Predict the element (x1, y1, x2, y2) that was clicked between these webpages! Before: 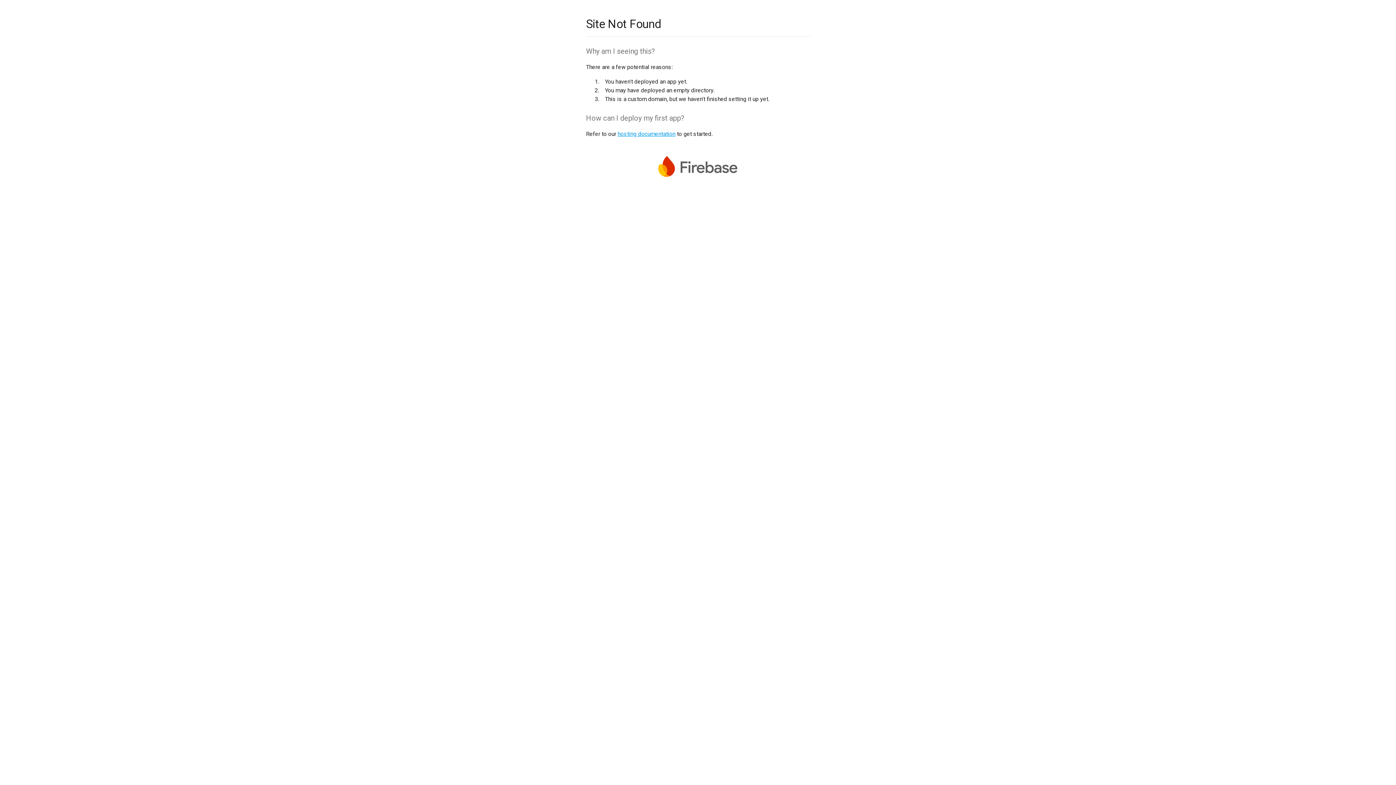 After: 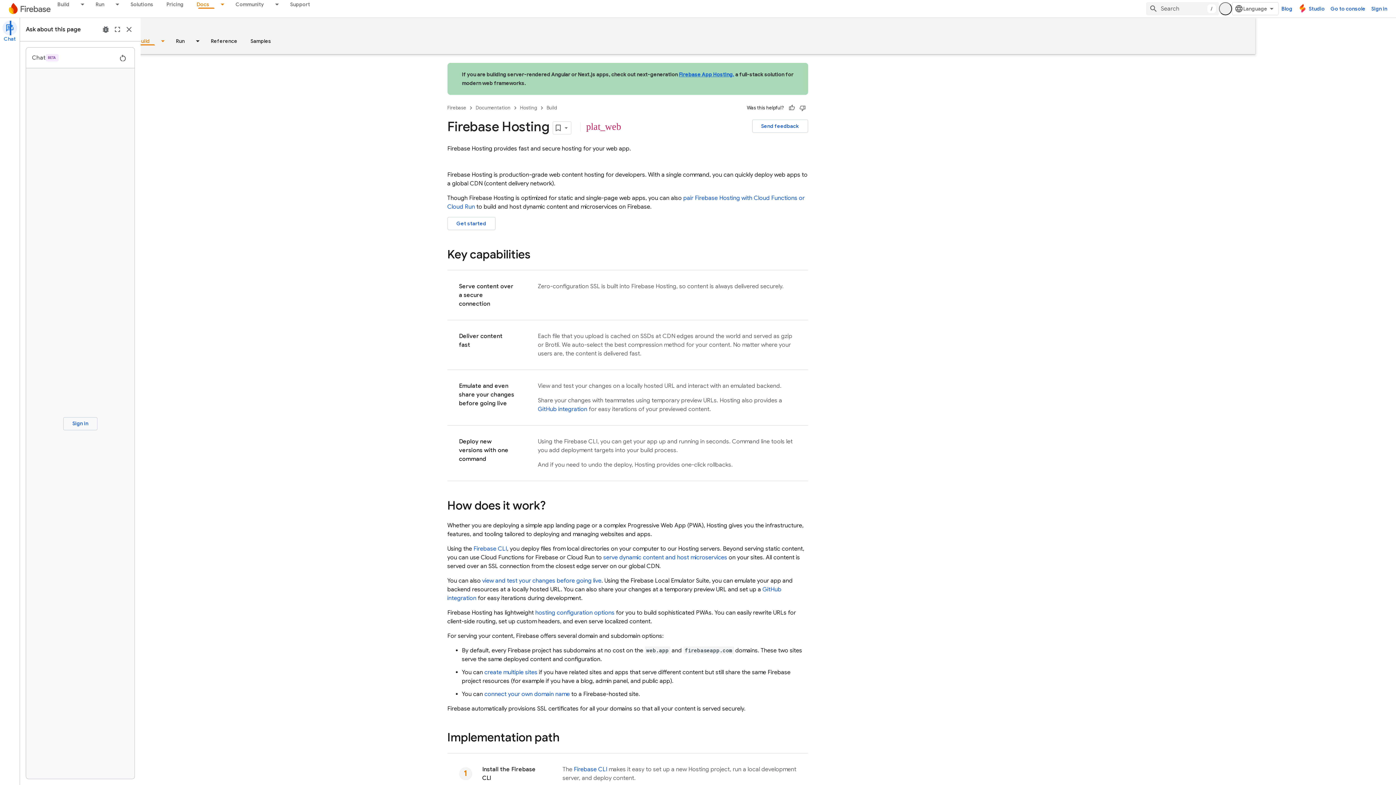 Action: label: hosting documentation bbox: (617, 130, 675, 137)